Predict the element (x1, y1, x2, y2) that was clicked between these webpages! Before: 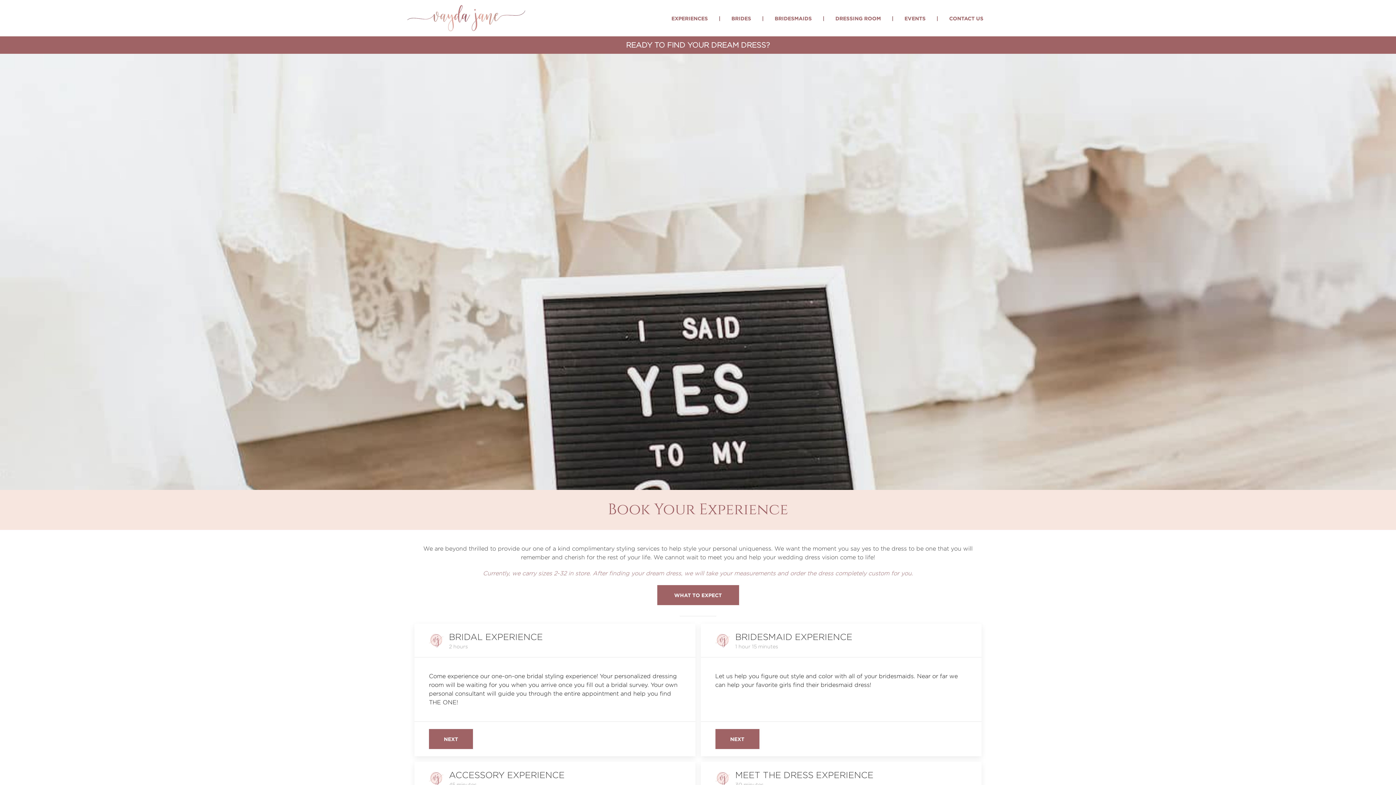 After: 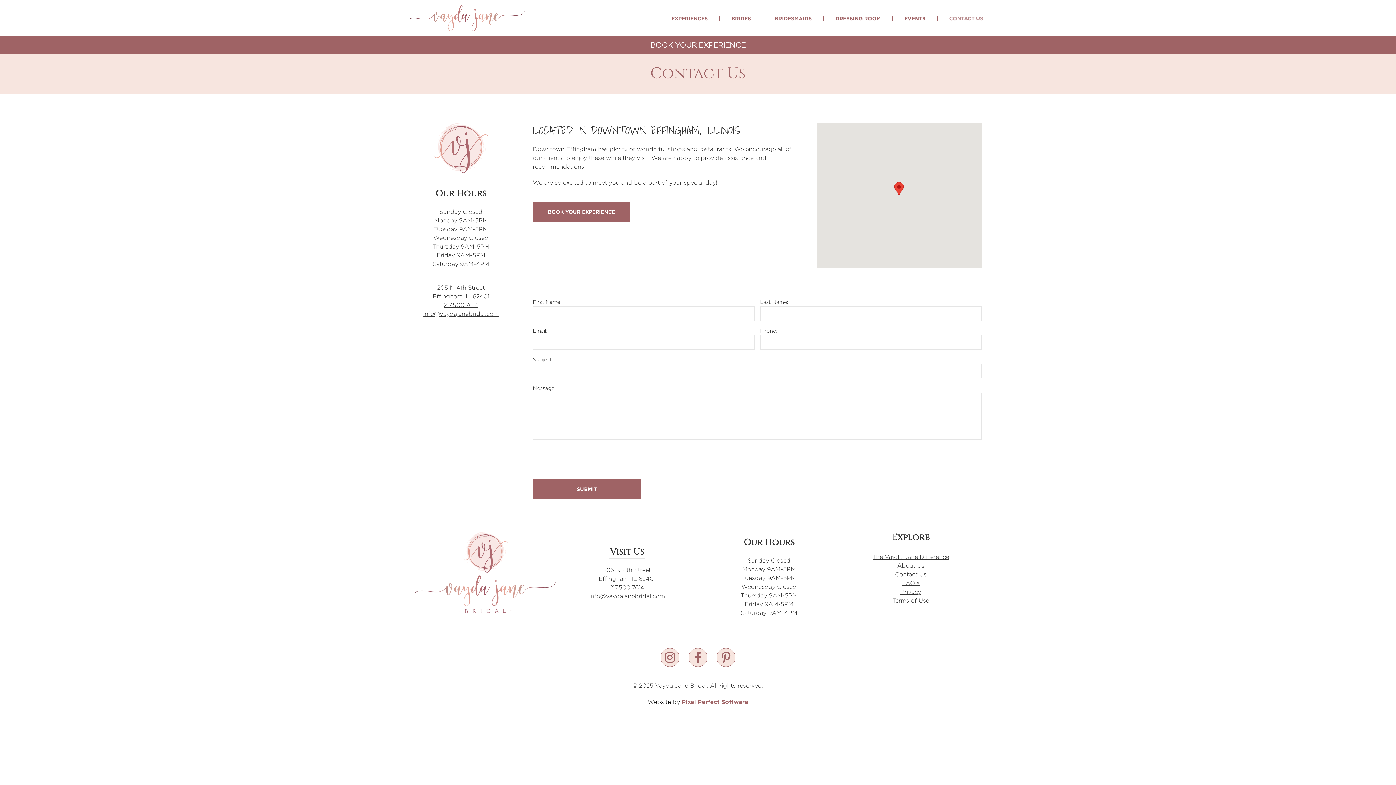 Action: bbox: (944, 3, 989, 32) label: CONTACT US